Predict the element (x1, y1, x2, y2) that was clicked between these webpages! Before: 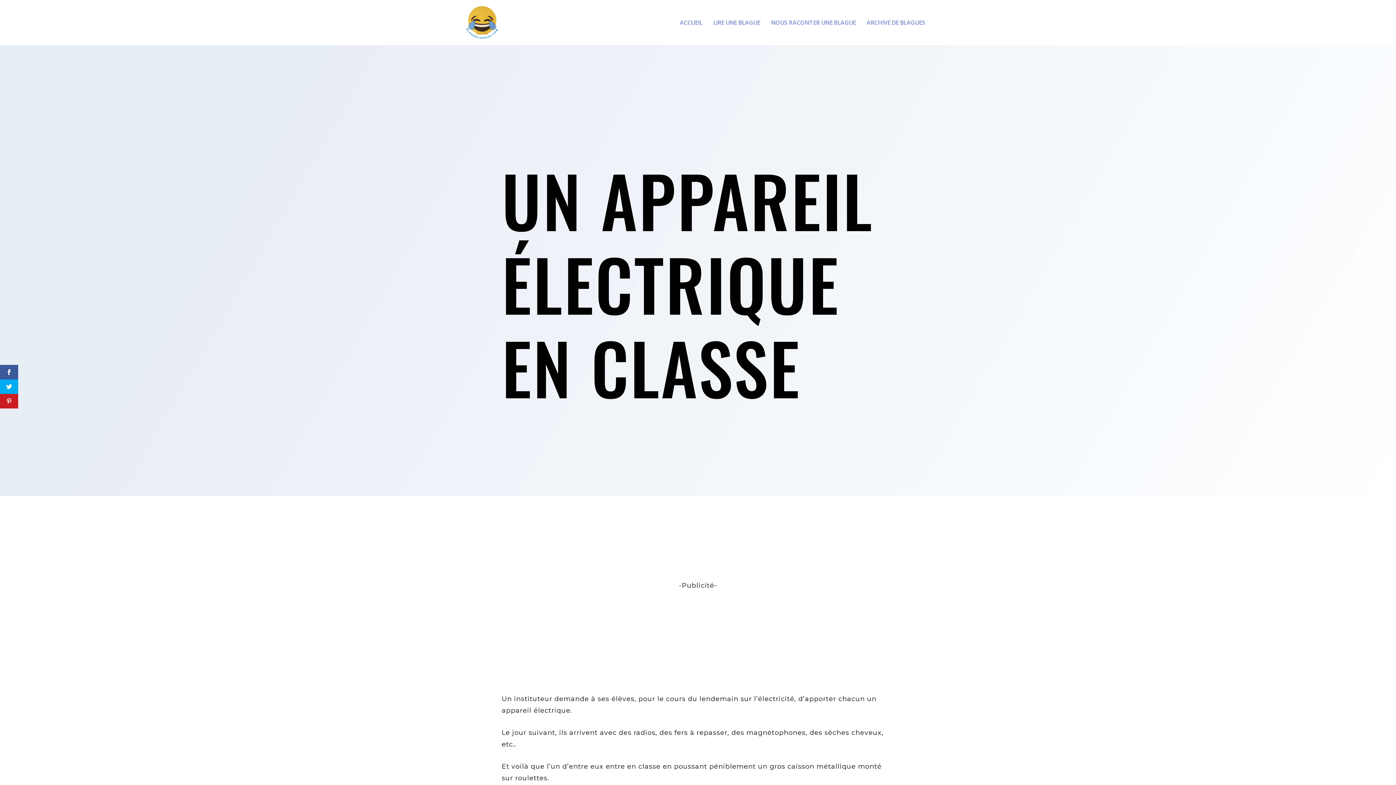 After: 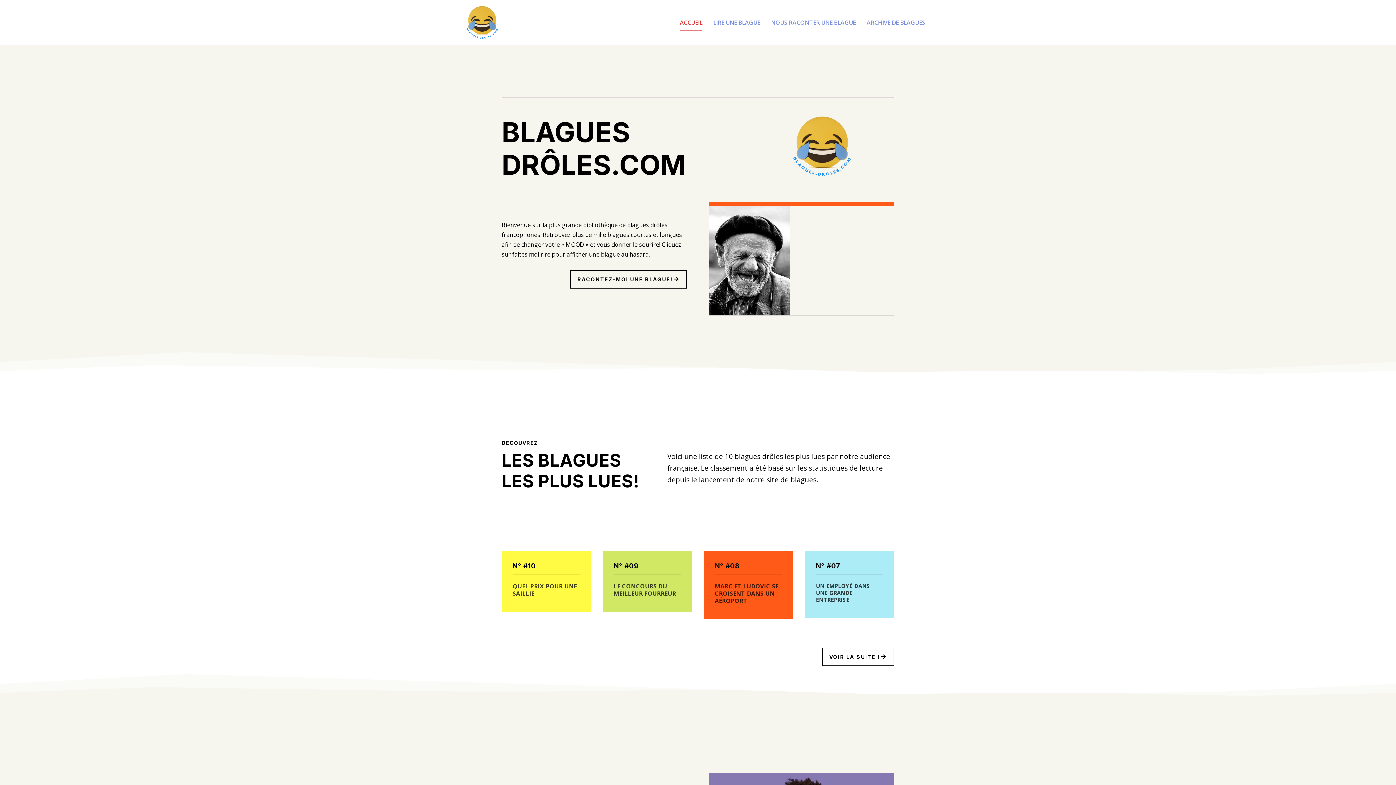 Action: label: ACCUEIL bbox: (680, 19, 702, 45)